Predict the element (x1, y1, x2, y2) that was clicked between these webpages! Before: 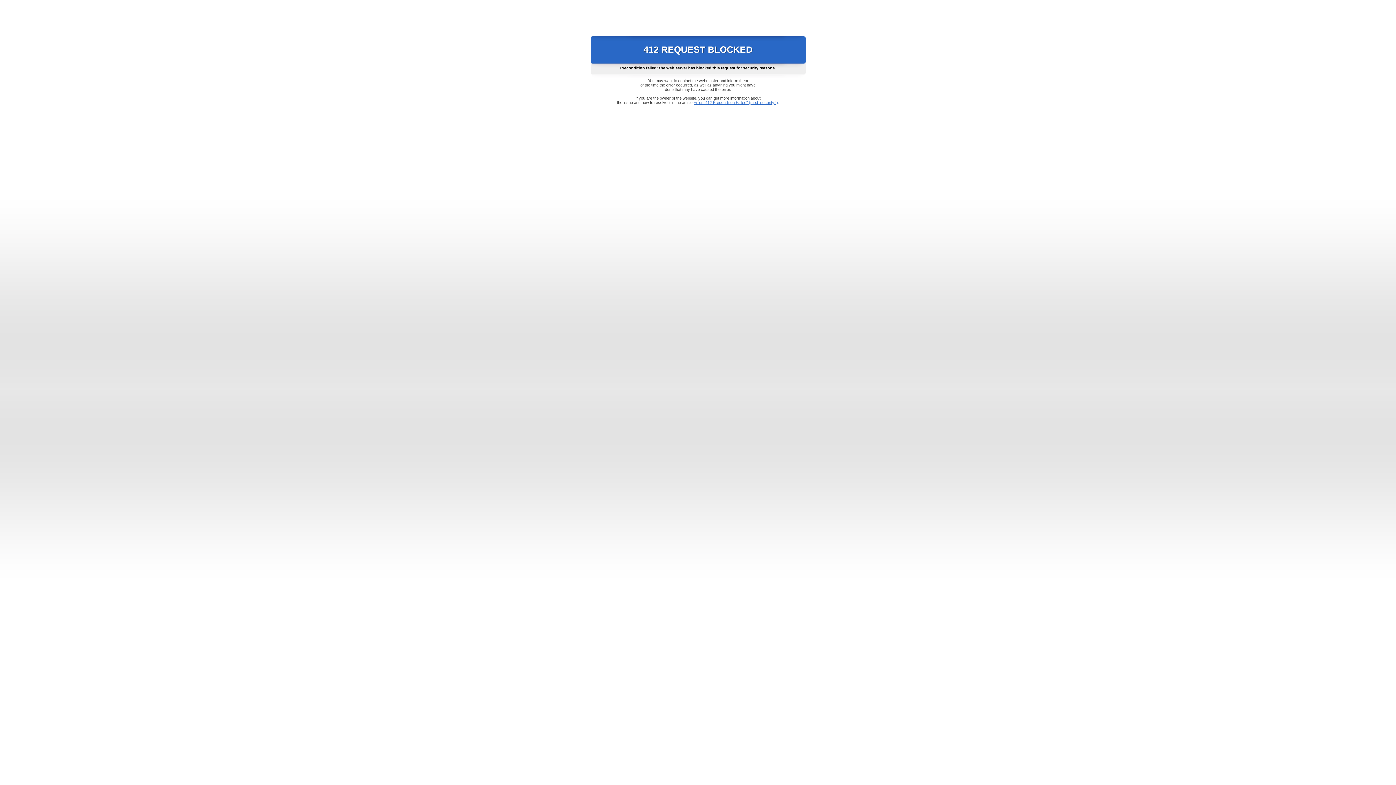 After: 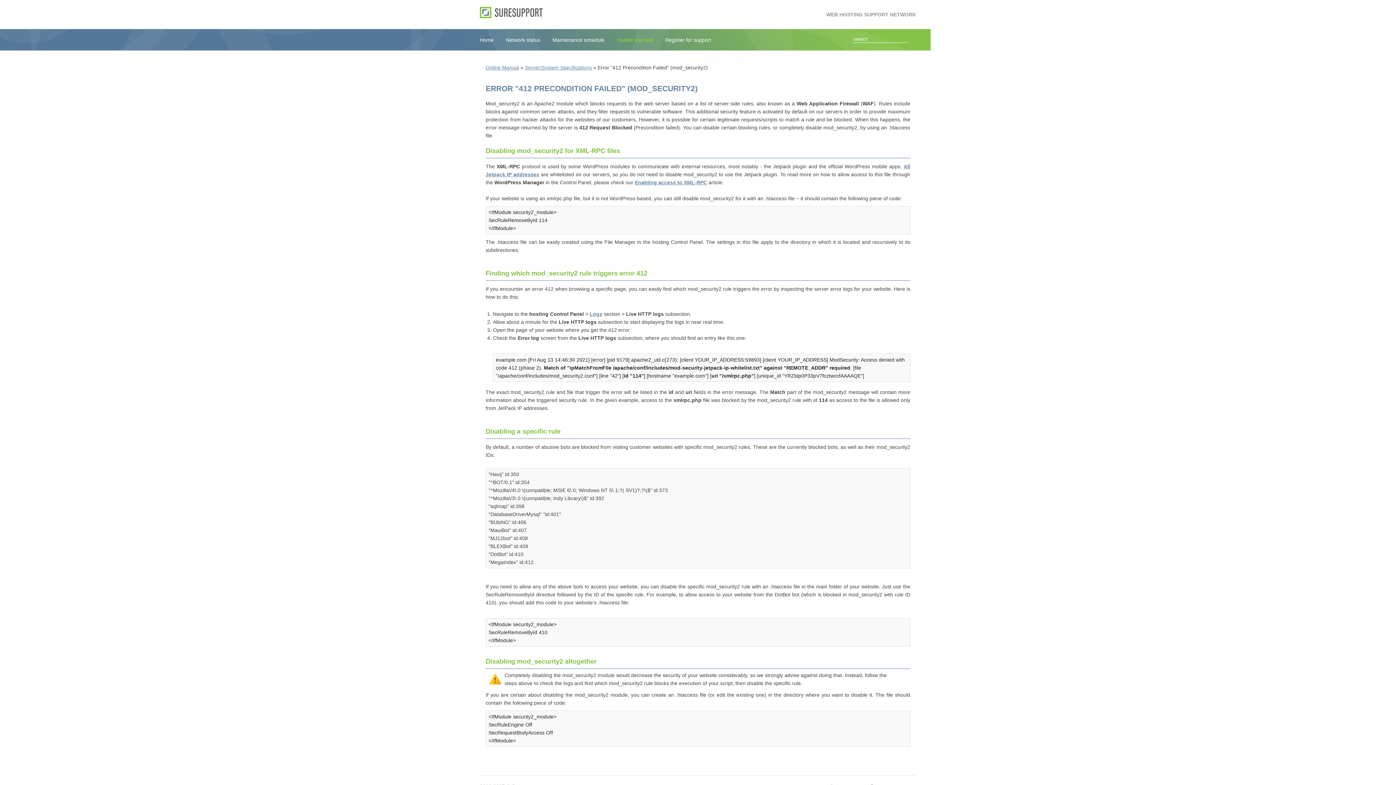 Action: bbox: (693, 100, 778, 104) label: Error "412 Precondition Failed" (mod_security2)